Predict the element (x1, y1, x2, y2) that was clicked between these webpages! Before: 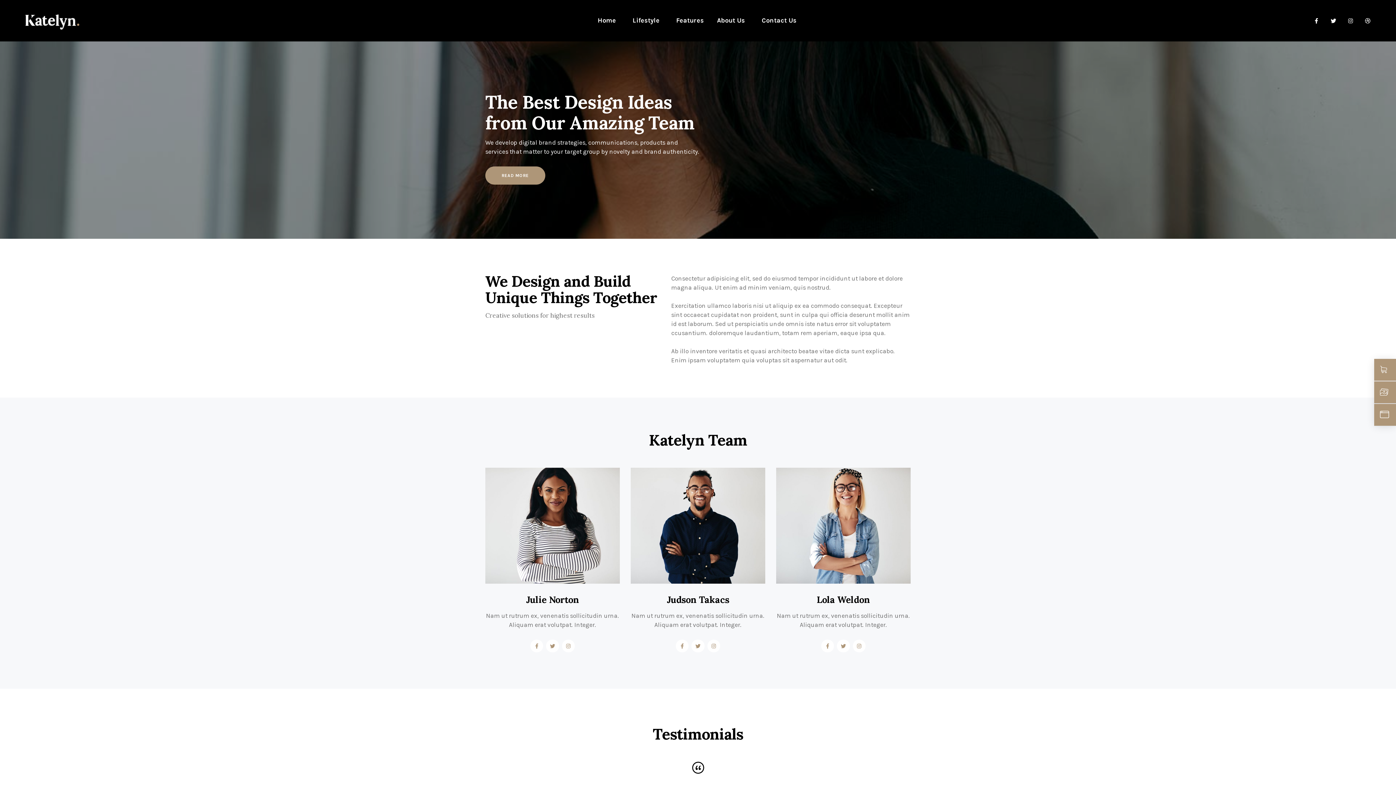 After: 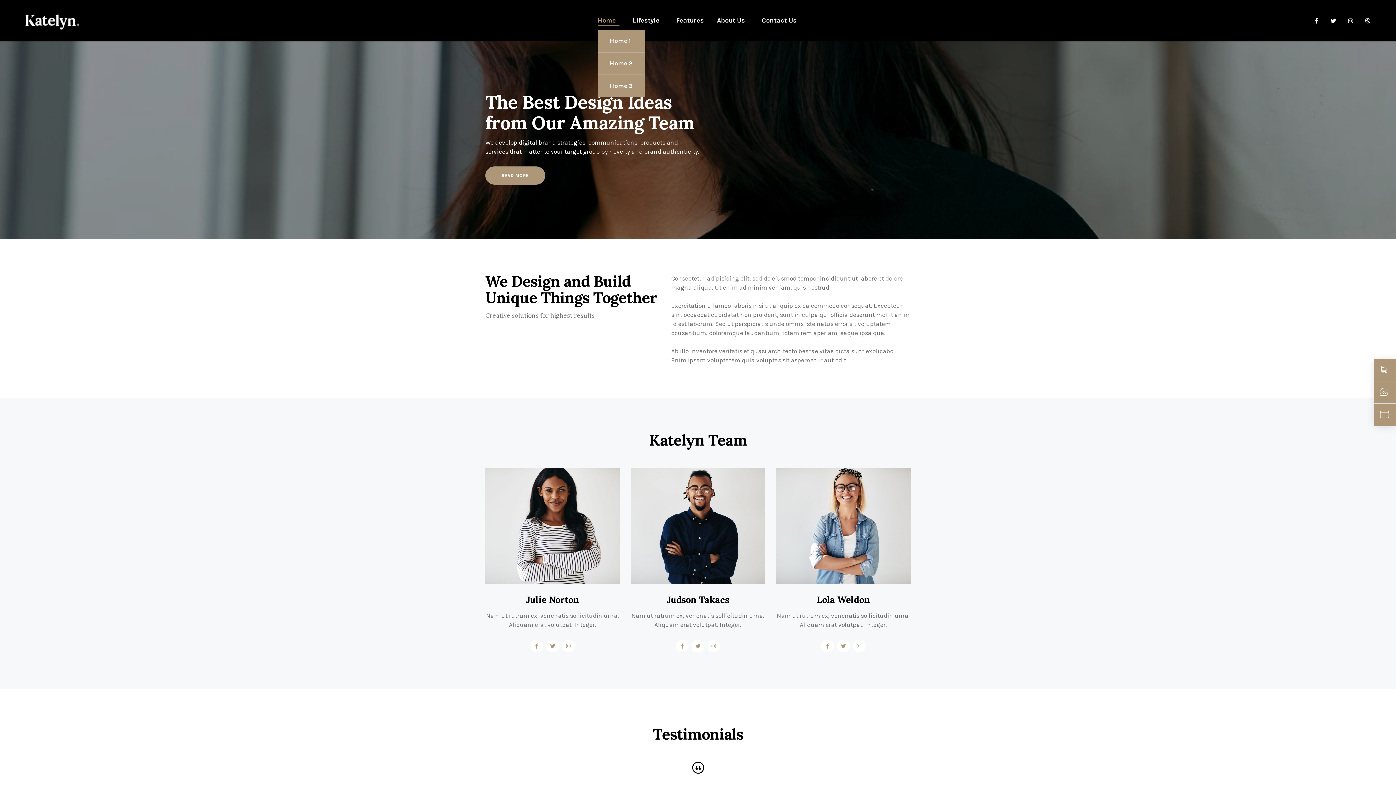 Action: label: Home bbox: (597, 14, 619, 26)